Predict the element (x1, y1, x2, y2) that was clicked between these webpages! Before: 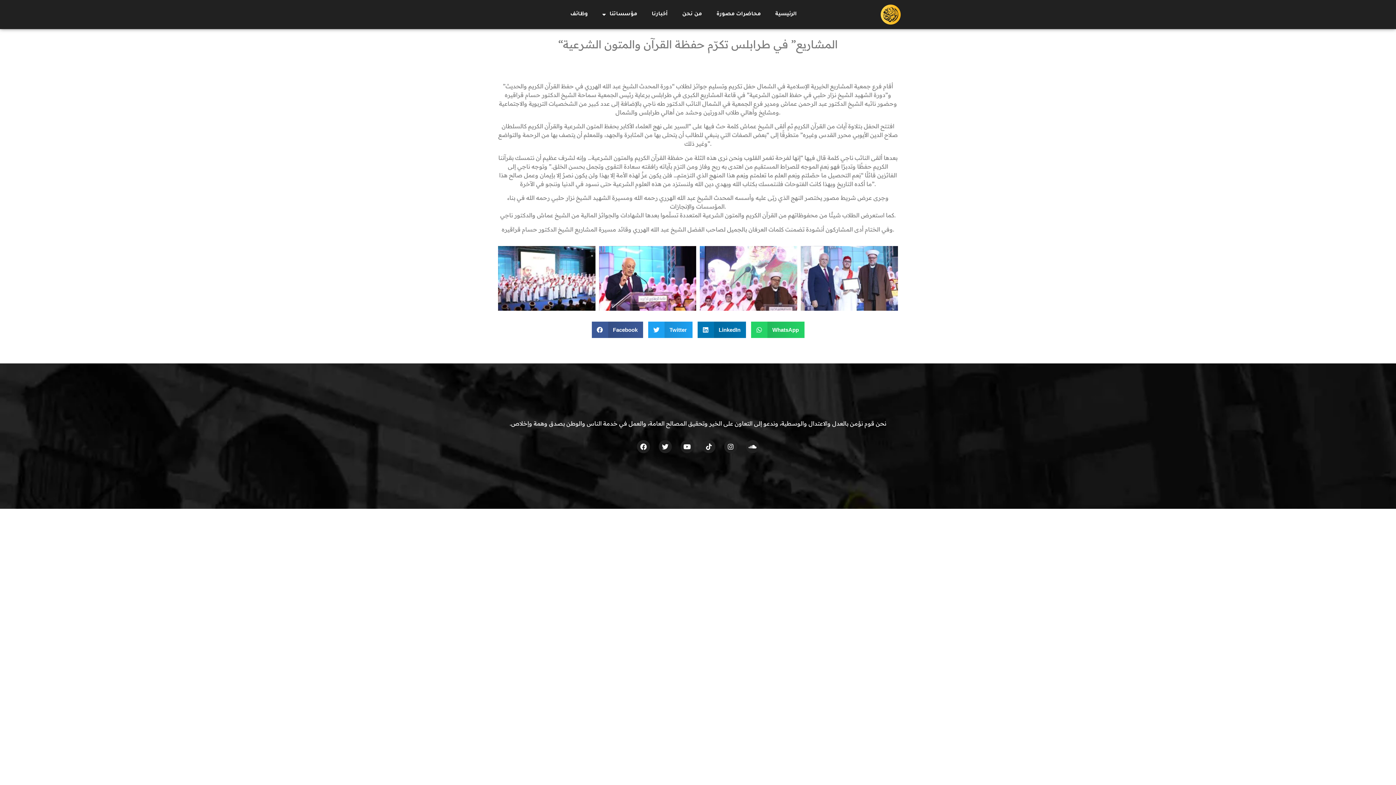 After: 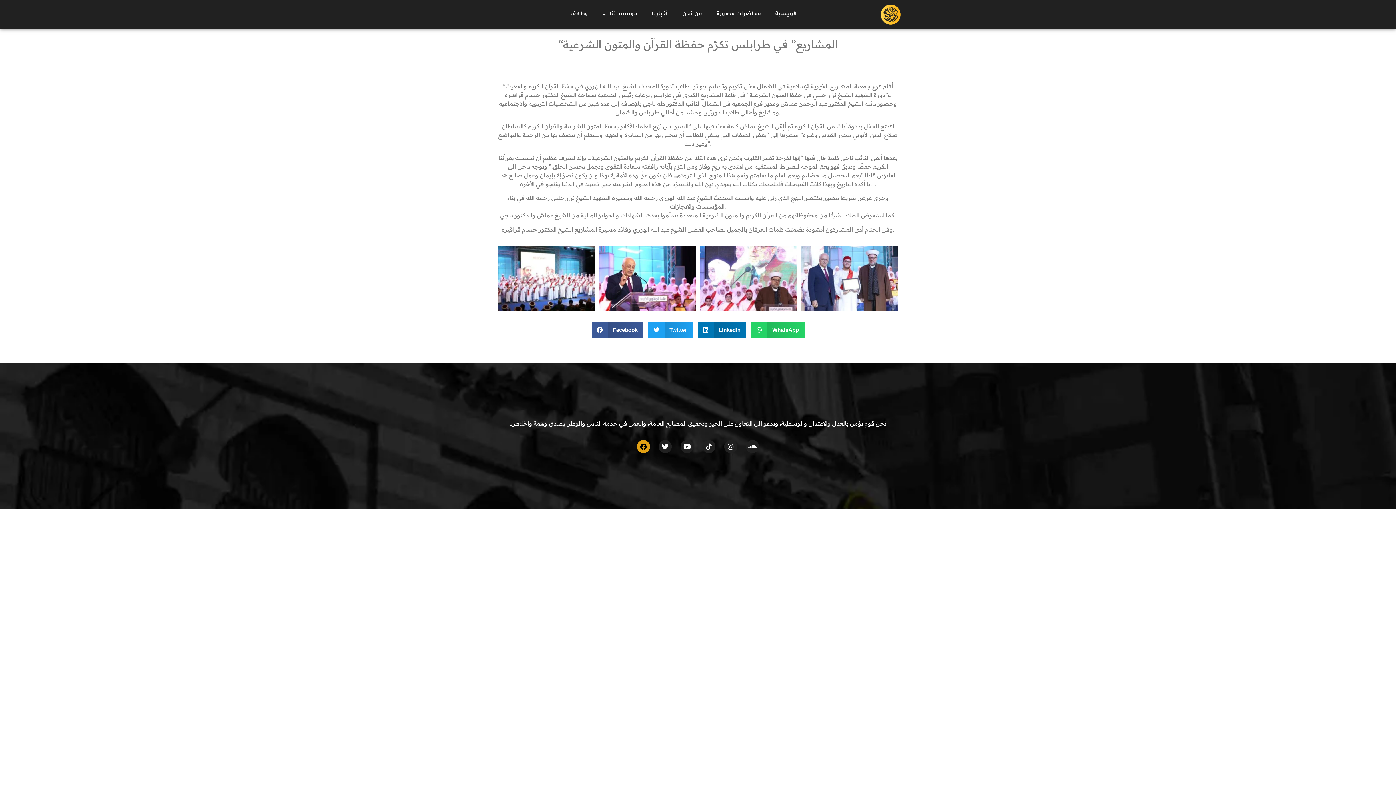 Action: label: Facebook bbox: (637, 440, 650, 453)